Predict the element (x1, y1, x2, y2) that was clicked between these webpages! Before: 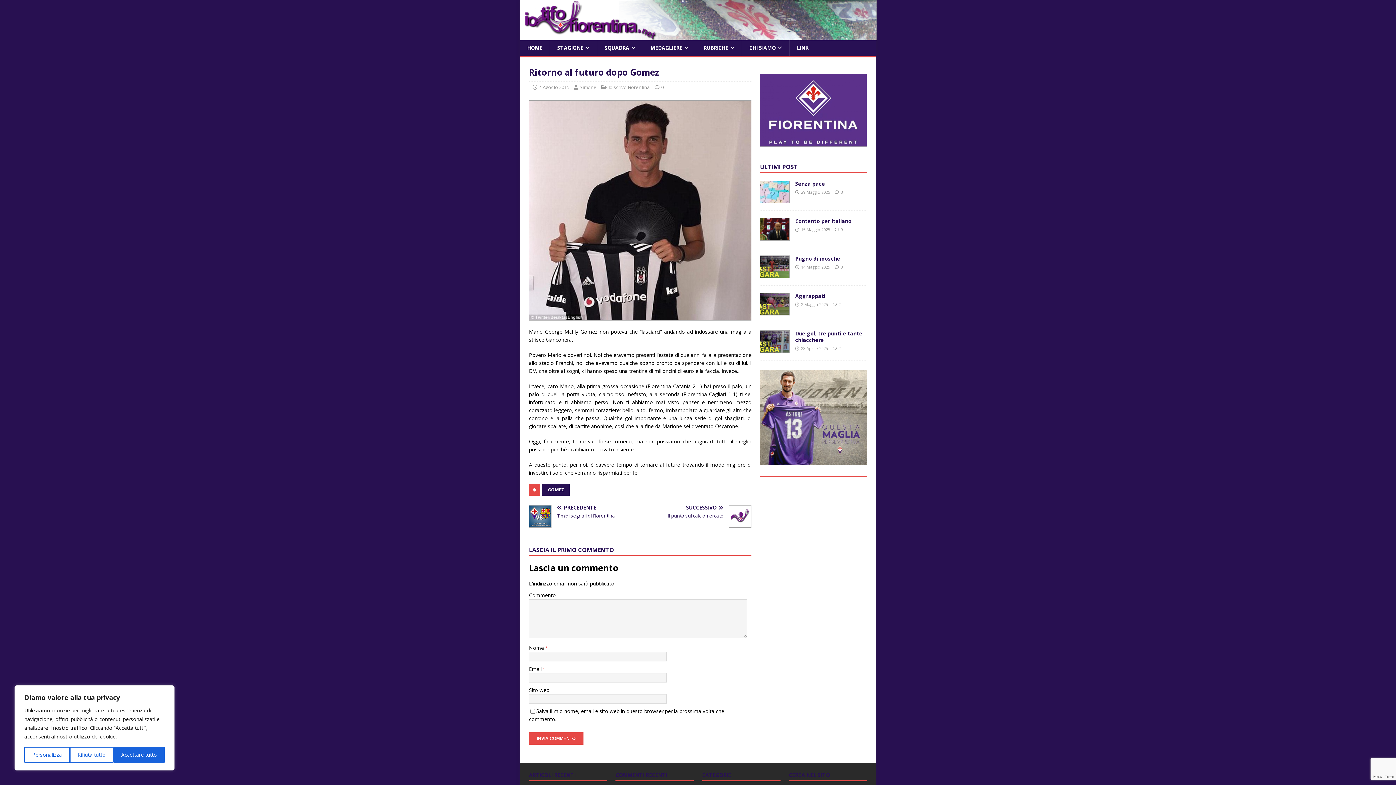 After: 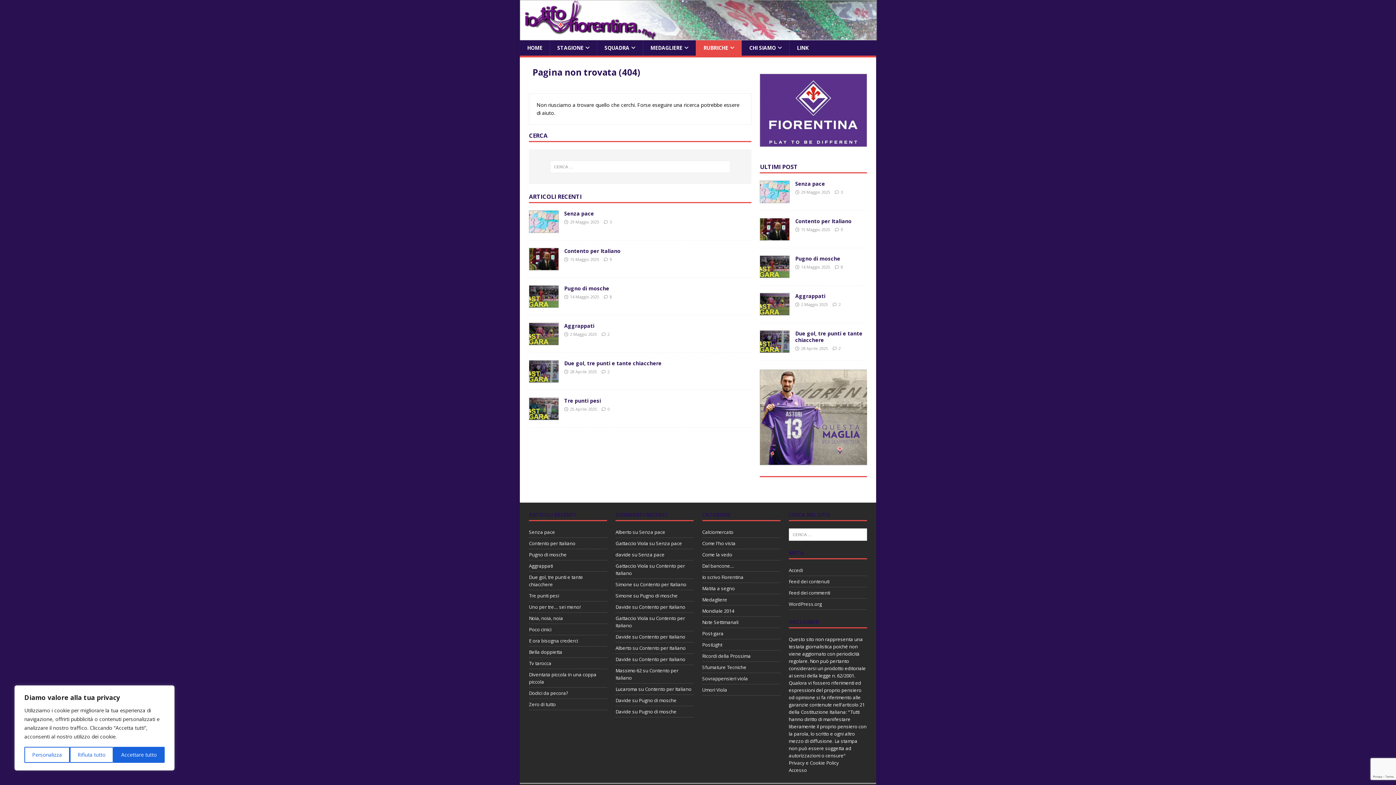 Action: label: RUBRICHE bbox: (696, 40, 741, 55)